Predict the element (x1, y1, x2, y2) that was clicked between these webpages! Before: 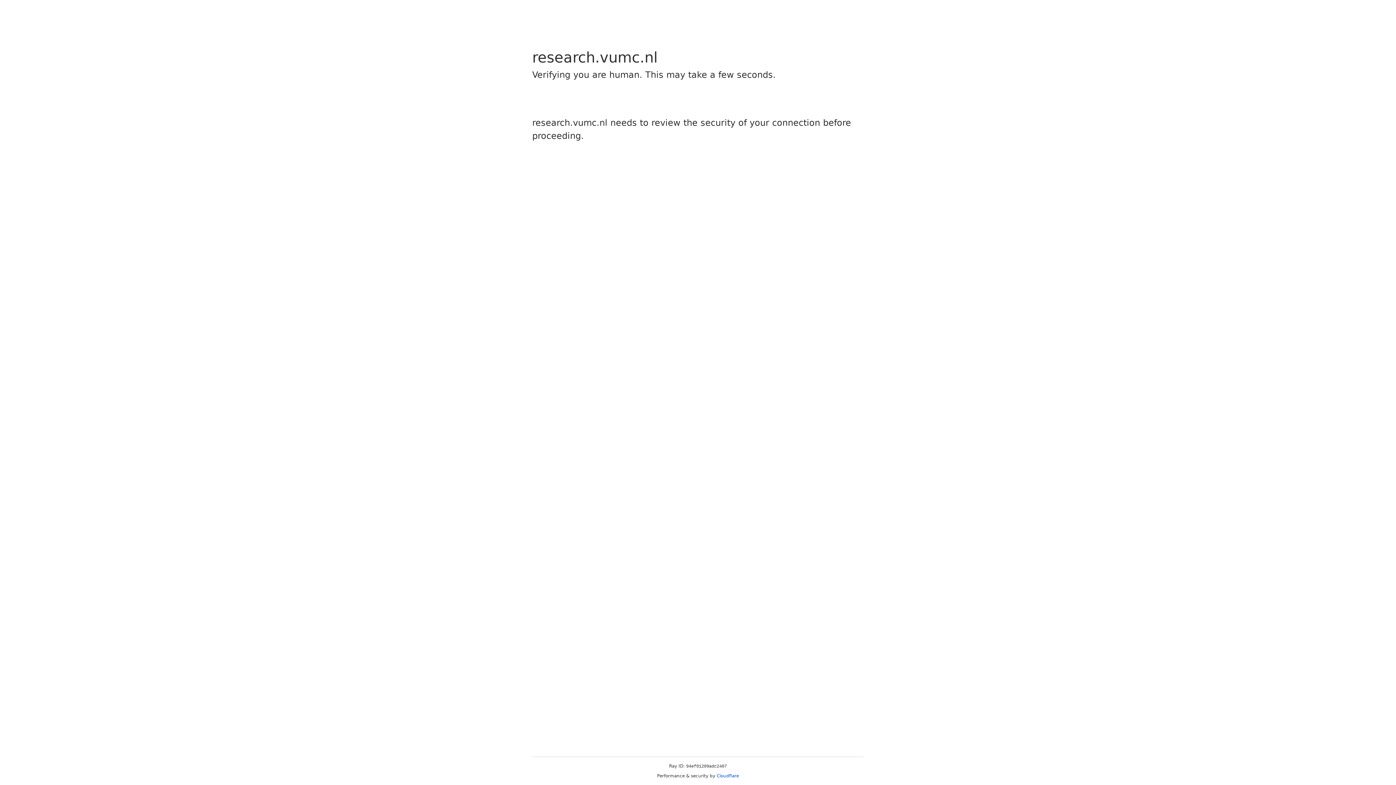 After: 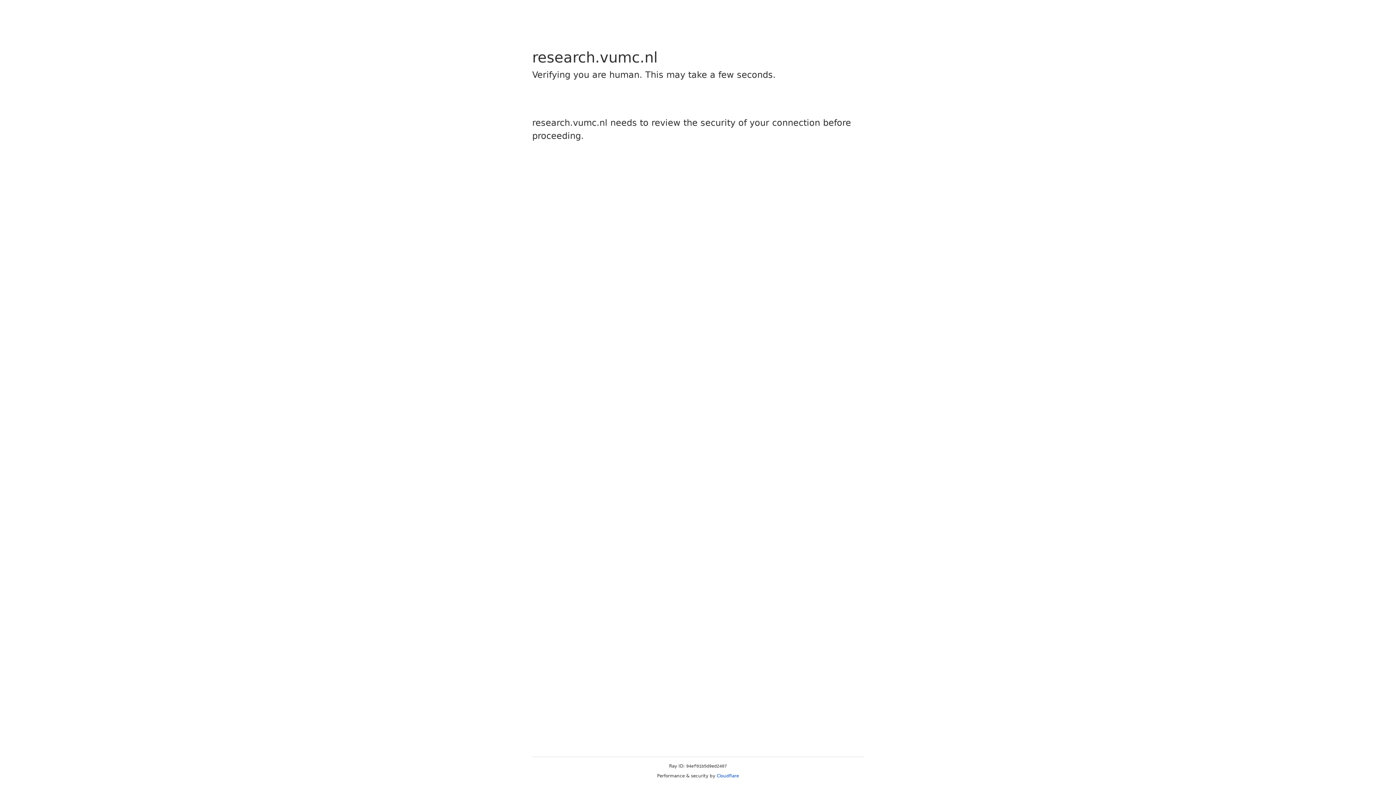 Action: bbox: (716, 773, 739, 778) label: Cloudflare